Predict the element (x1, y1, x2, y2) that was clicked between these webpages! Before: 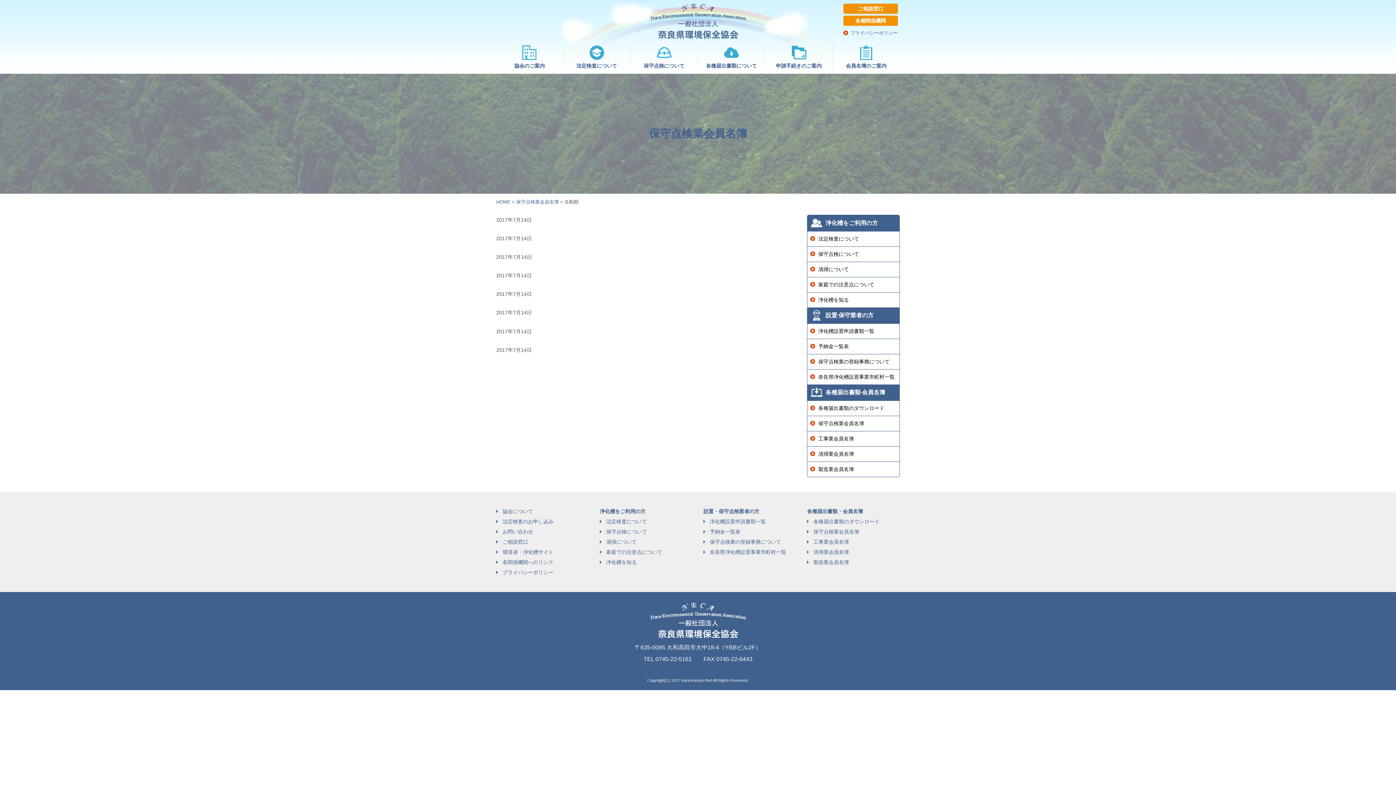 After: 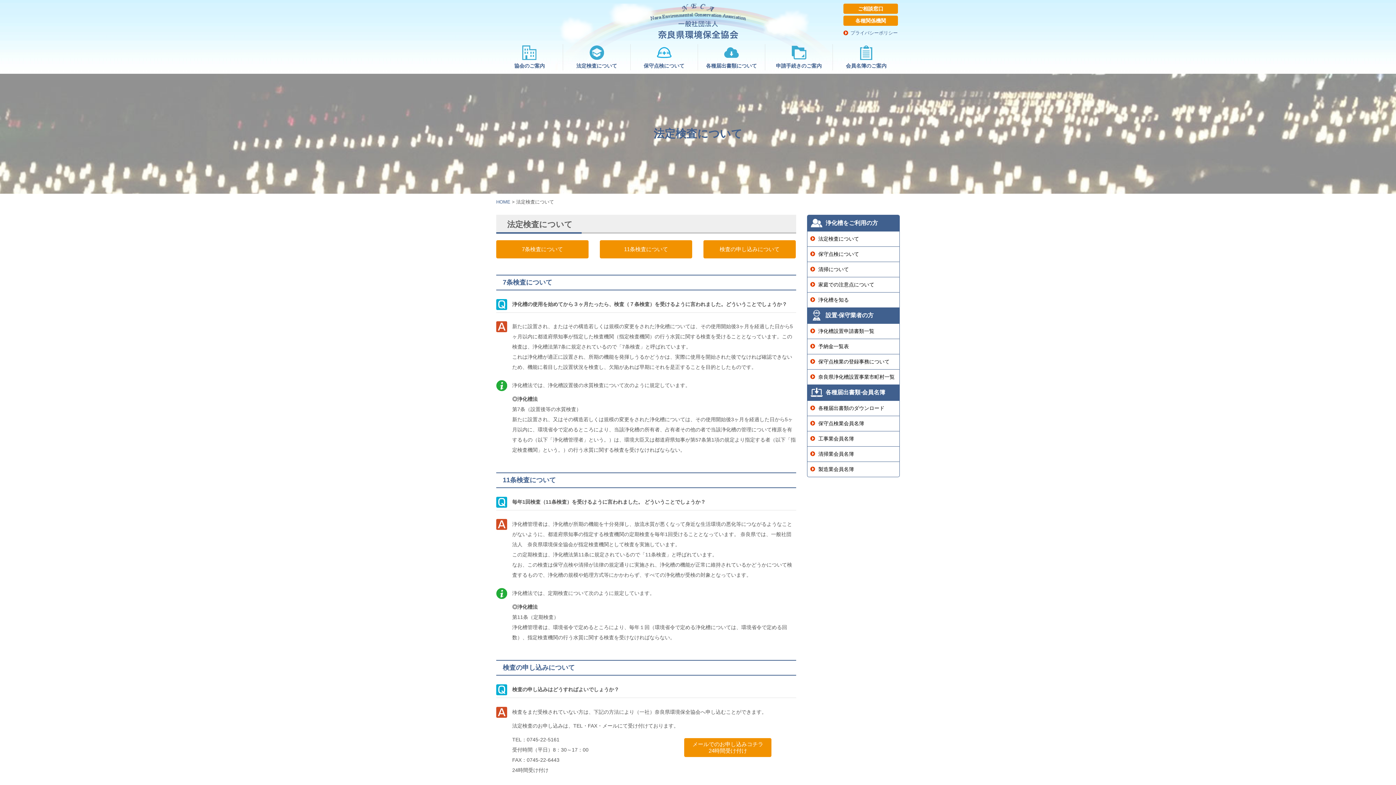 Action: bbox: (807, 231, 899, 246) label: 法定検査について